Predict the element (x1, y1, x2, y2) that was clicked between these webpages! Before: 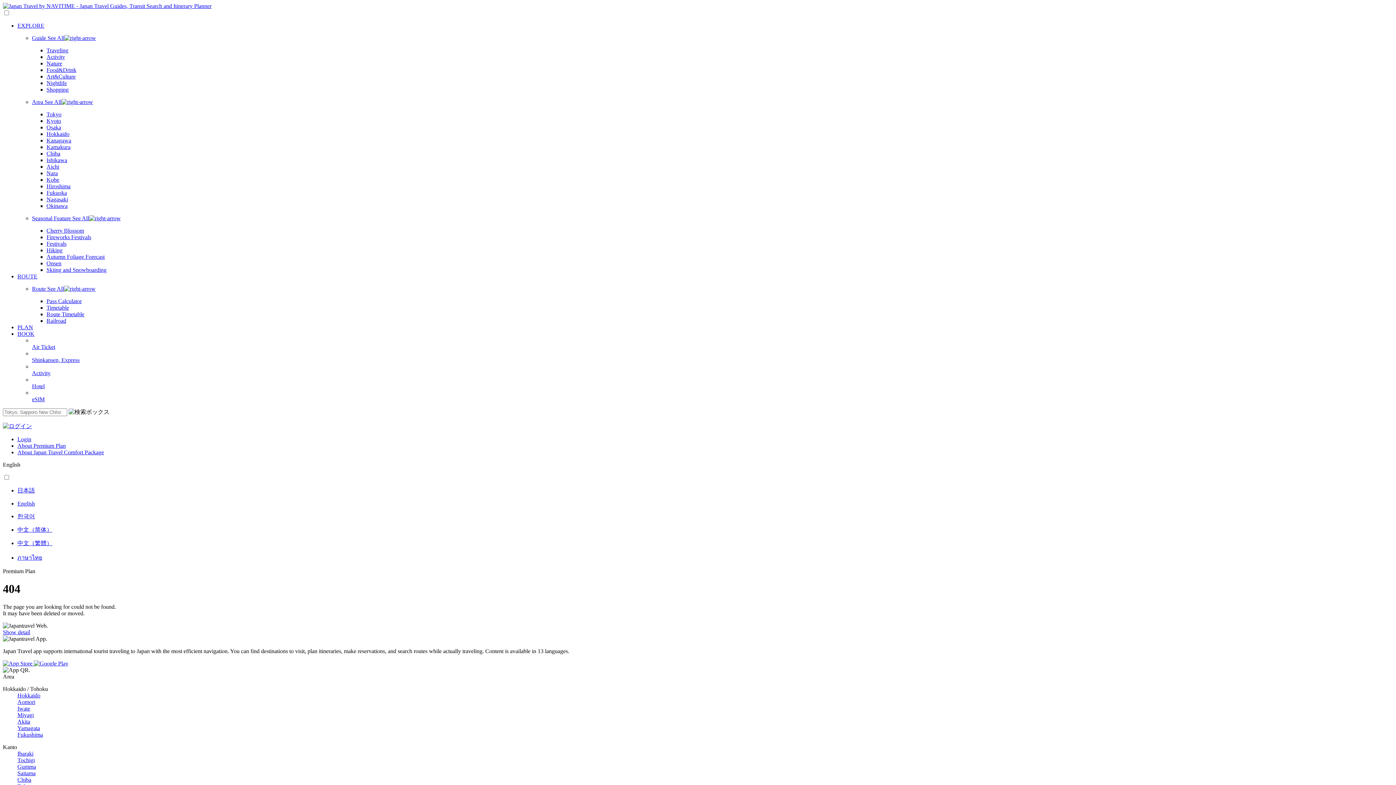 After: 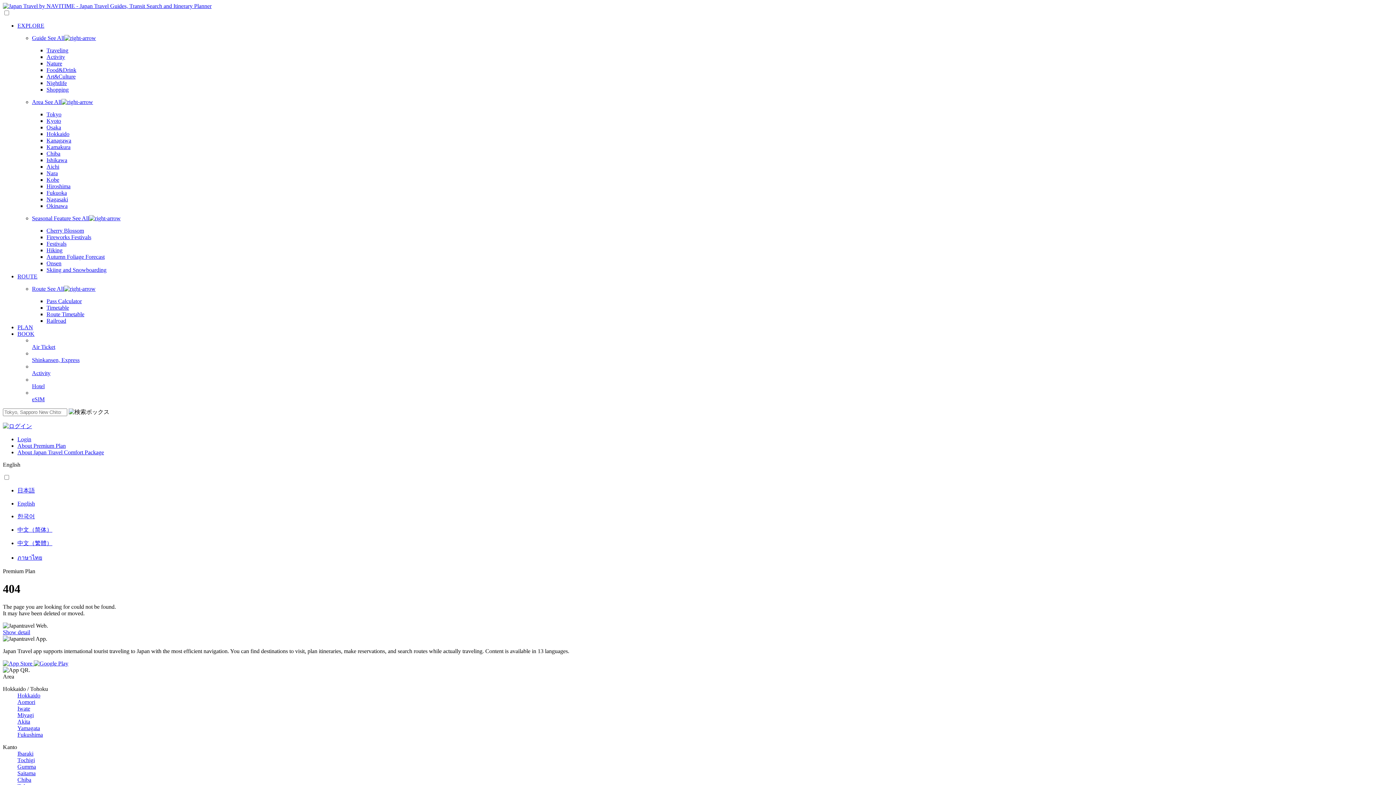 Action: bbox: (46, 317, 66, 324) label: Railroad